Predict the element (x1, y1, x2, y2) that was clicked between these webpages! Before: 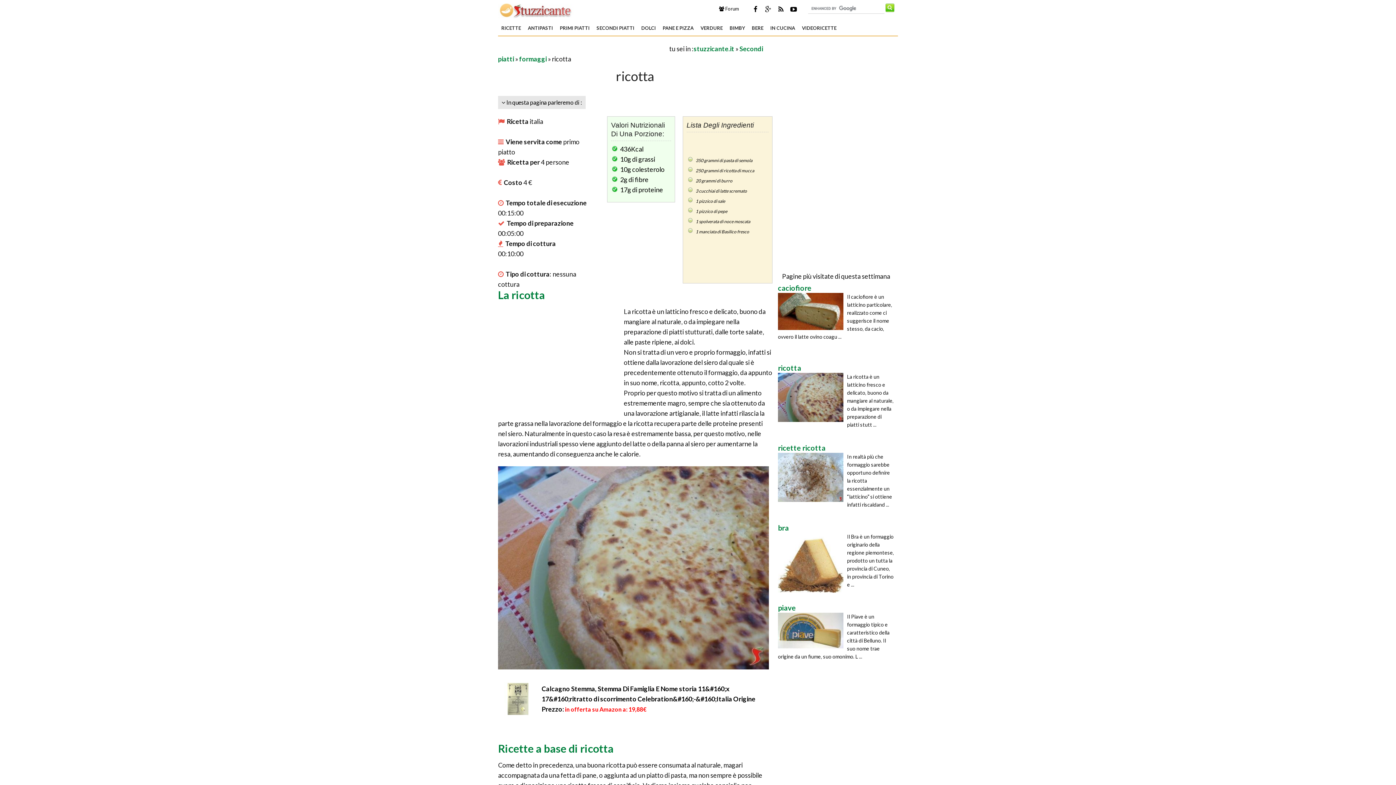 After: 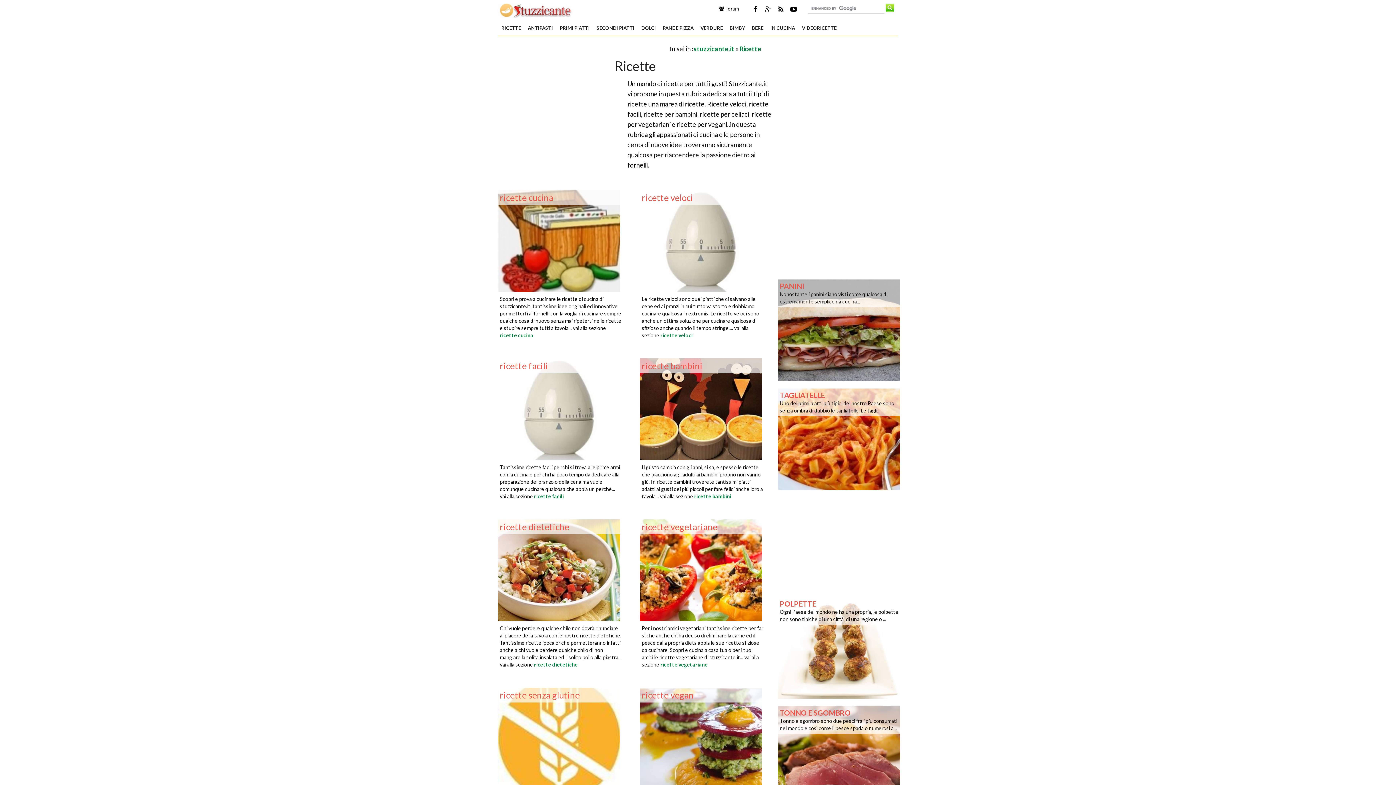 Action: bbox: (498, 21, 524, 34) label: RICETTE